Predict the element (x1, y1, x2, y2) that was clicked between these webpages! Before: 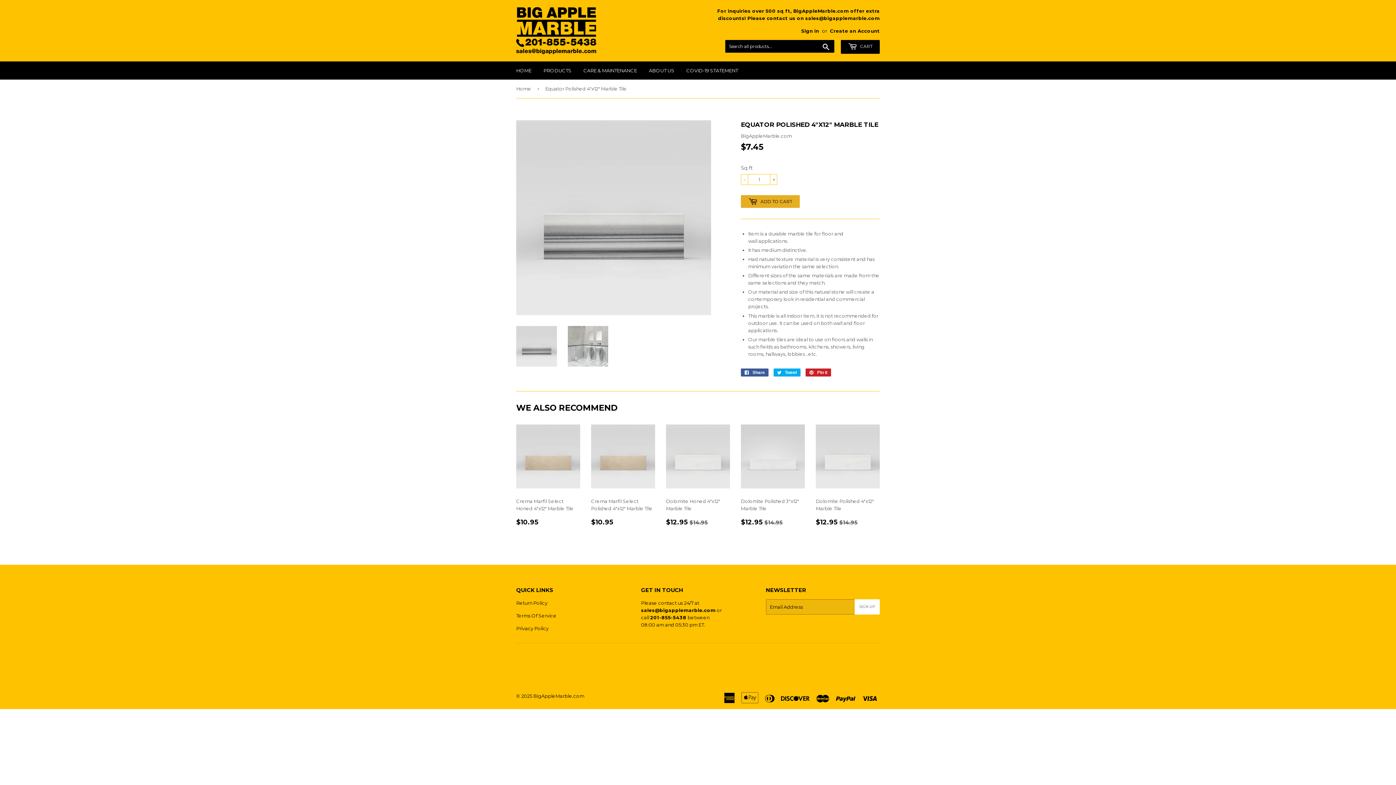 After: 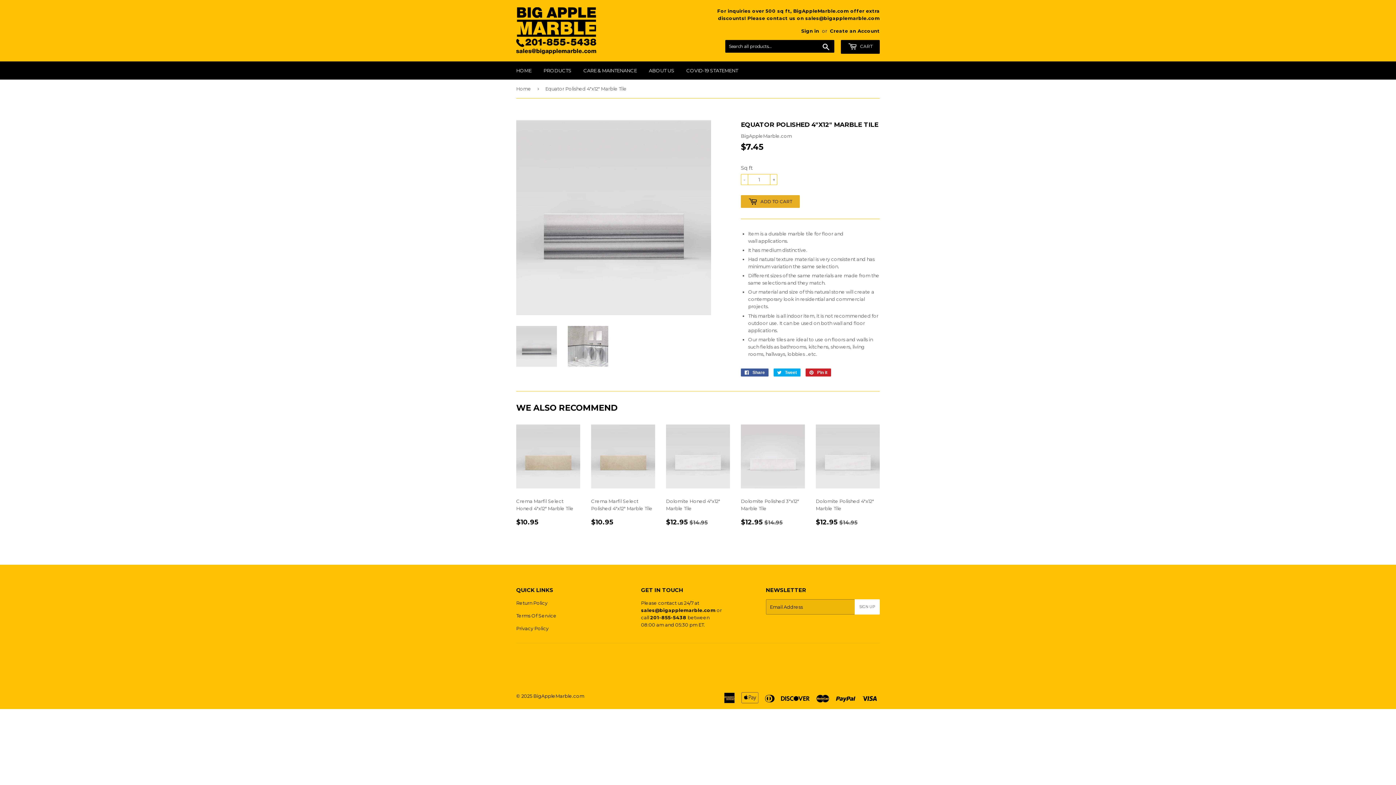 Action: label: For inquiries over 500 sq ft, BigAppleMarble.com offer extra discounts! Please contact us on sales@bigapplemarble.com bbox: (698, 7, 880, 21)